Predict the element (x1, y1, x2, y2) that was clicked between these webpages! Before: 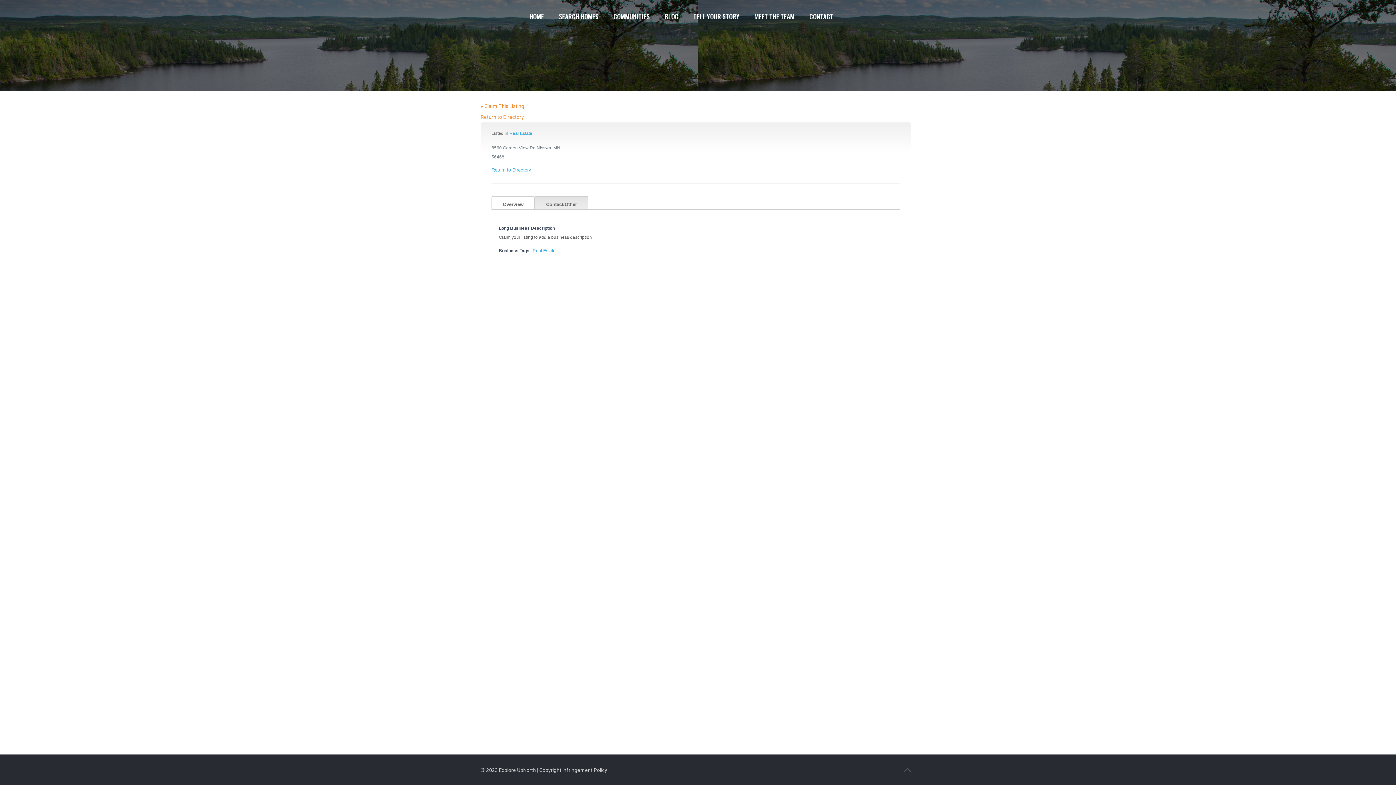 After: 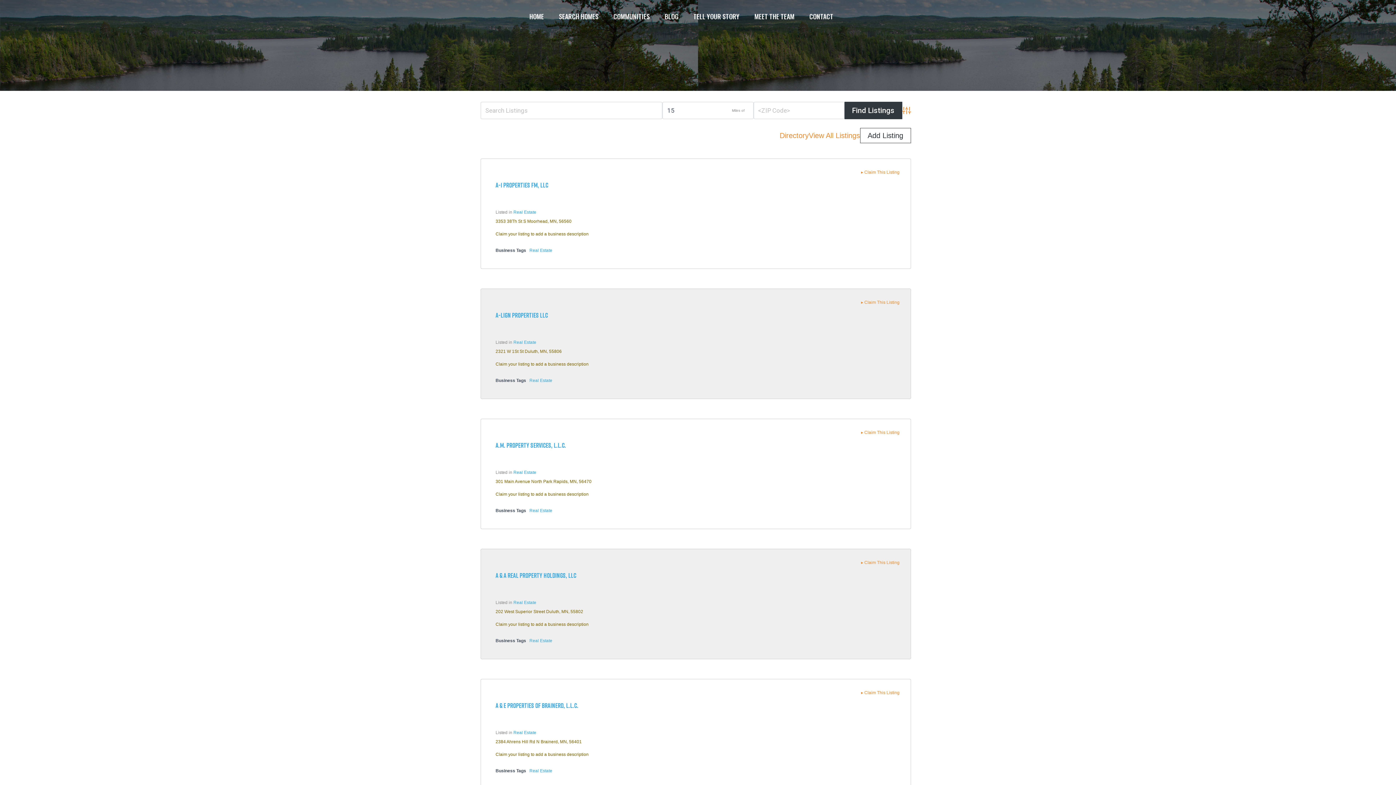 Action: label: Real Estate bbox: (509, 130, 532, 136)